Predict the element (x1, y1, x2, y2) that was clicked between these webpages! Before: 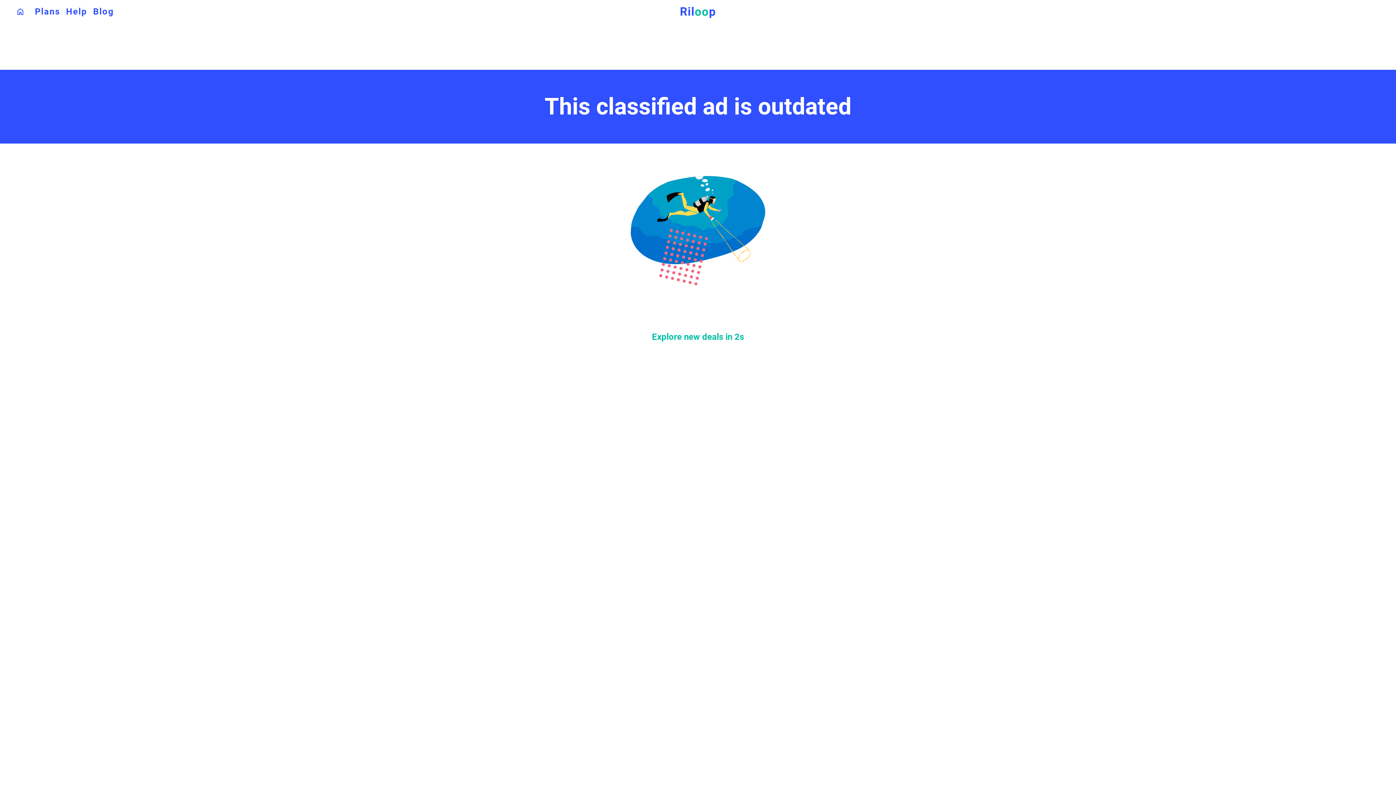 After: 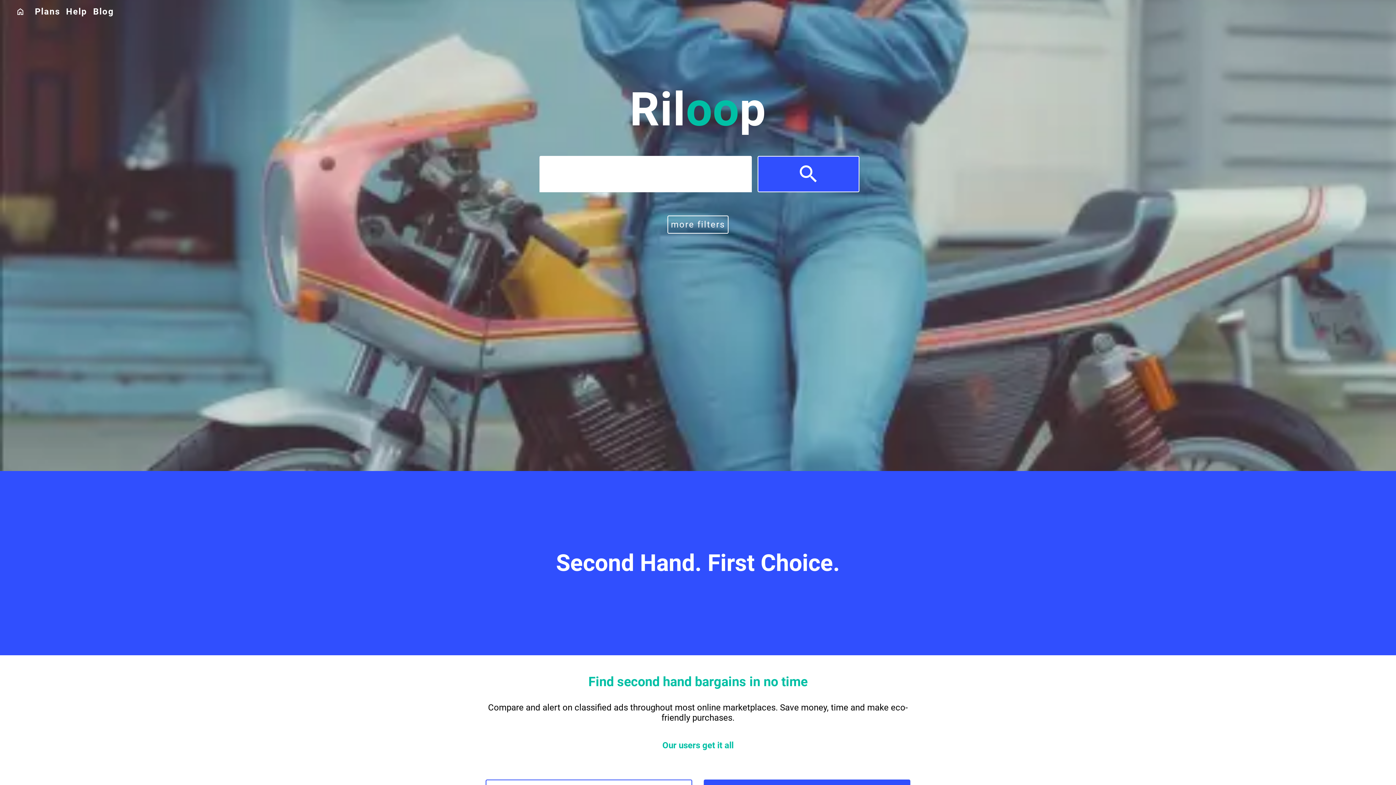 Action: label: Riloop bbox: (680, 0, 716, 23)